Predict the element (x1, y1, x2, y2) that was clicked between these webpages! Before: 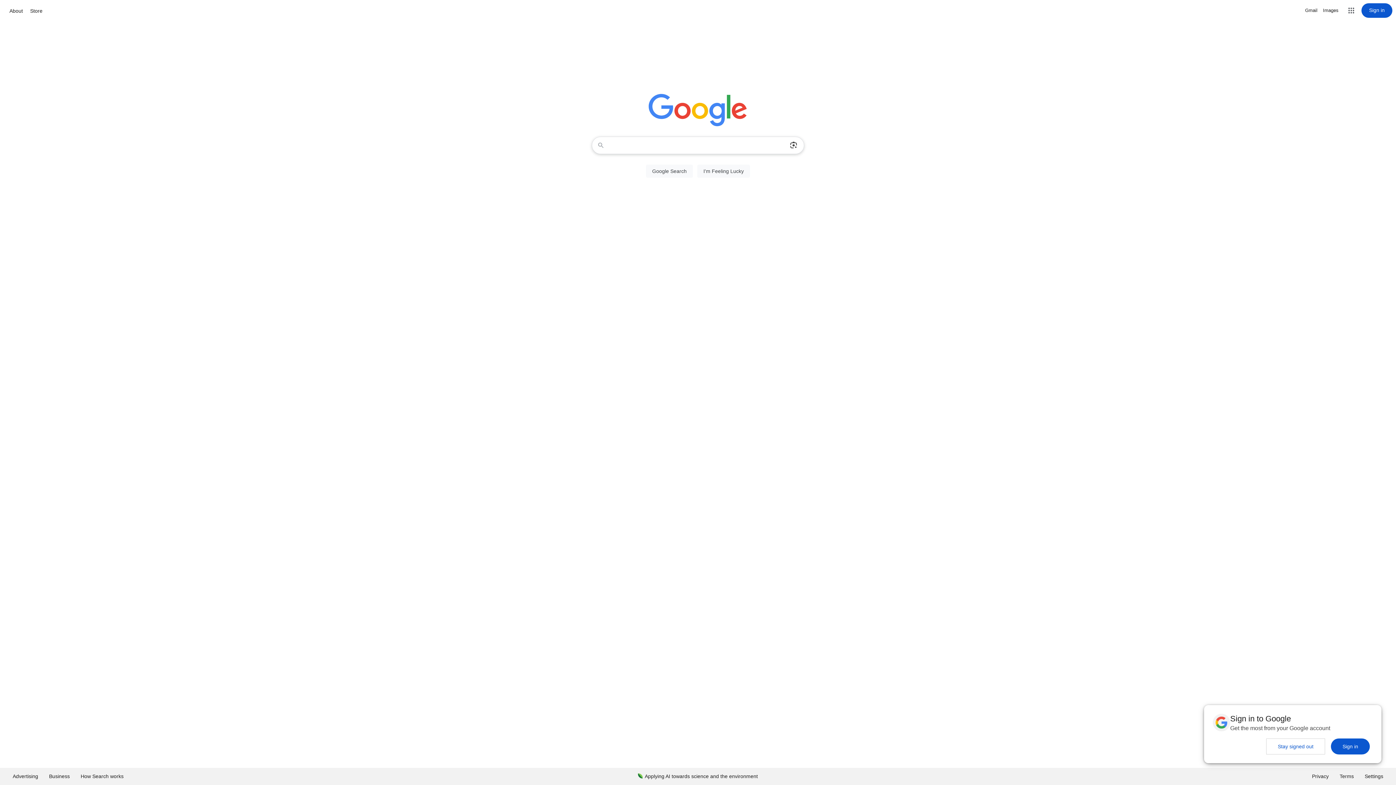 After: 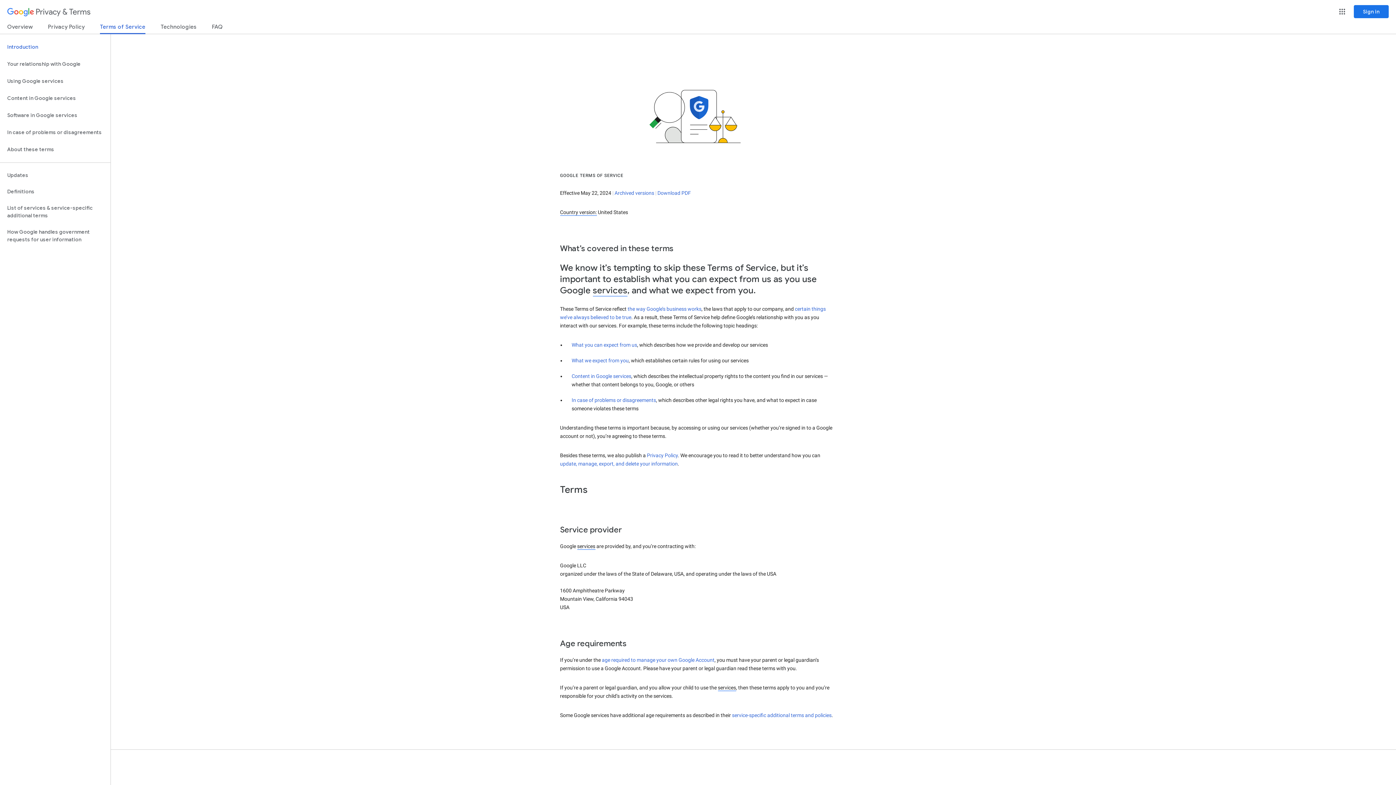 Action: label: Terms bbox: (1334, 768, 1359, 785)